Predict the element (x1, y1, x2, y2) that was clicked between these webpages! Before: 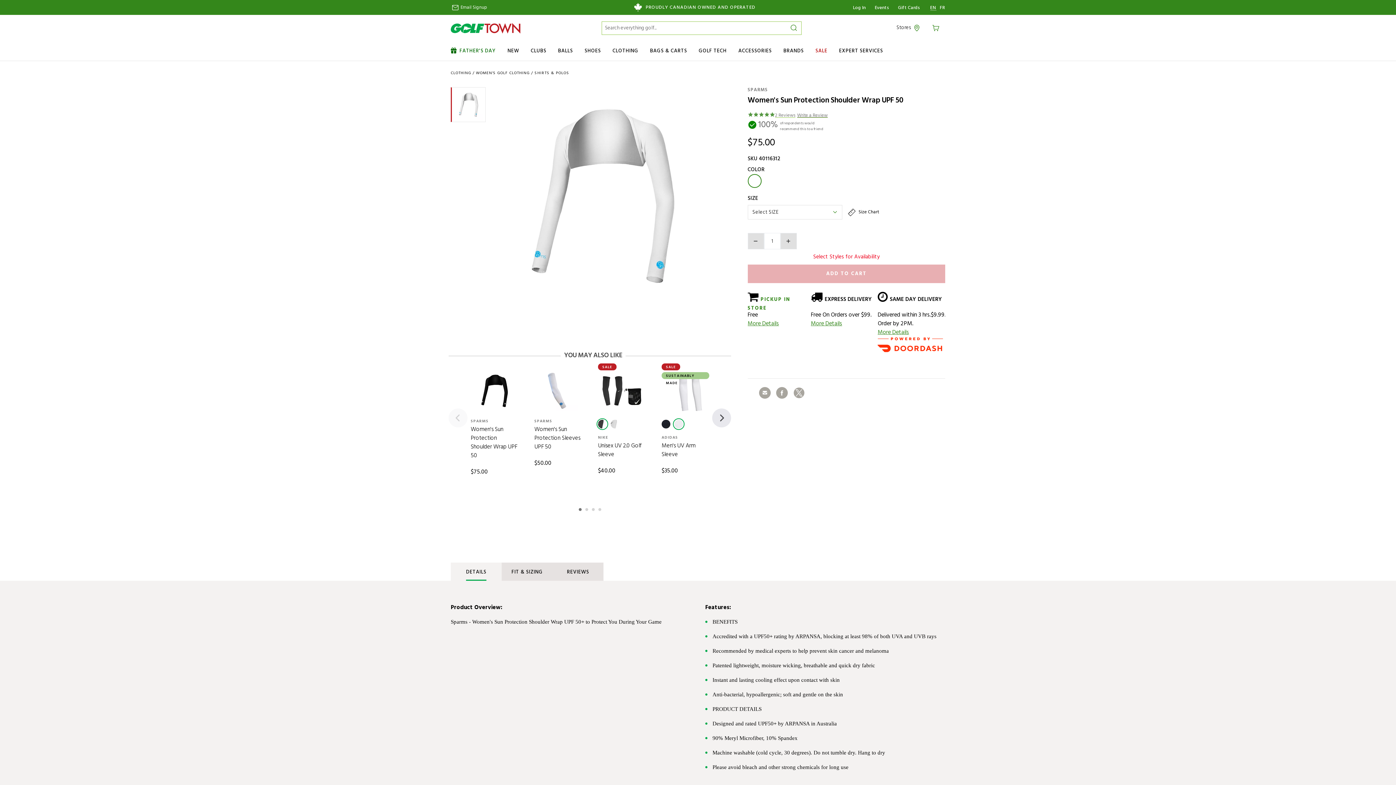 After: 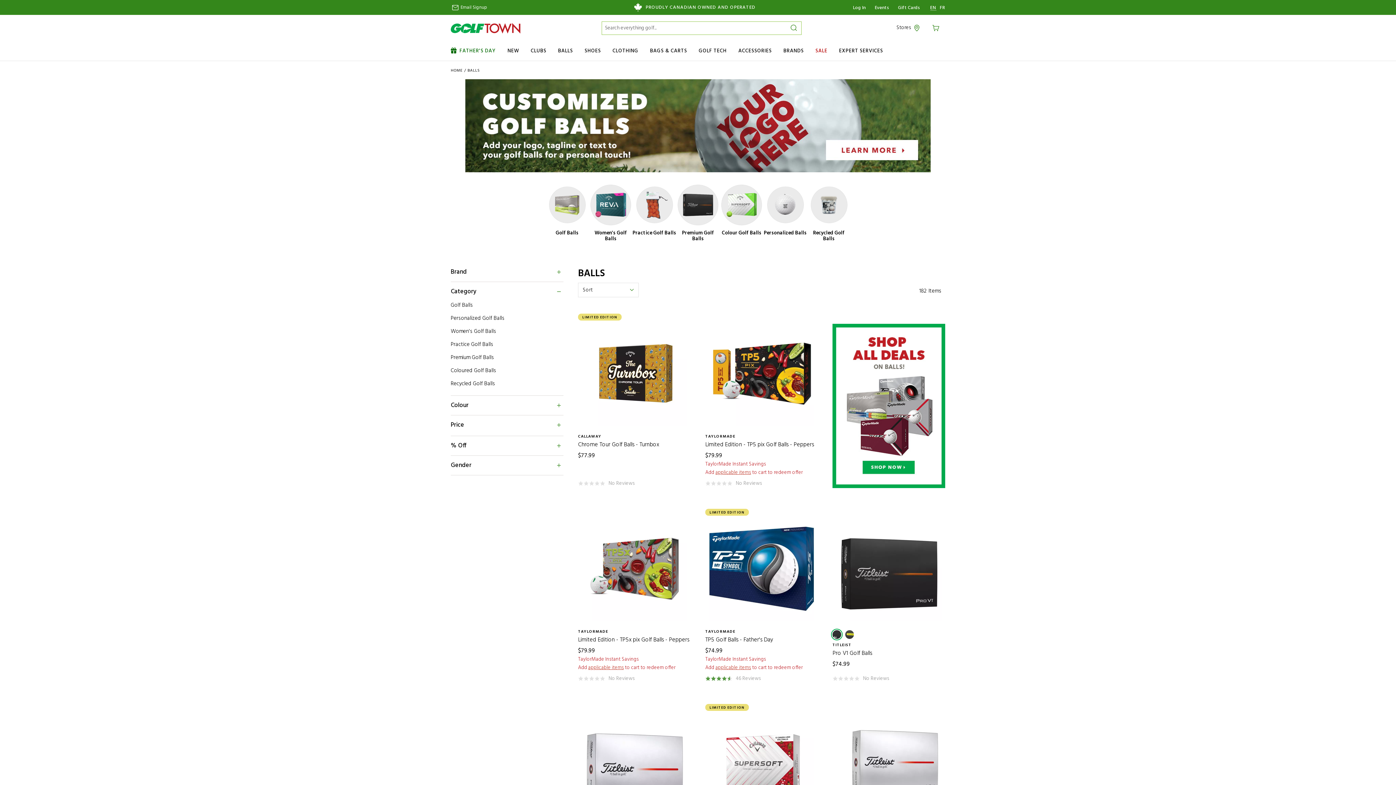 Action: label: BALLS bbox: (552, 41, 578, 60)